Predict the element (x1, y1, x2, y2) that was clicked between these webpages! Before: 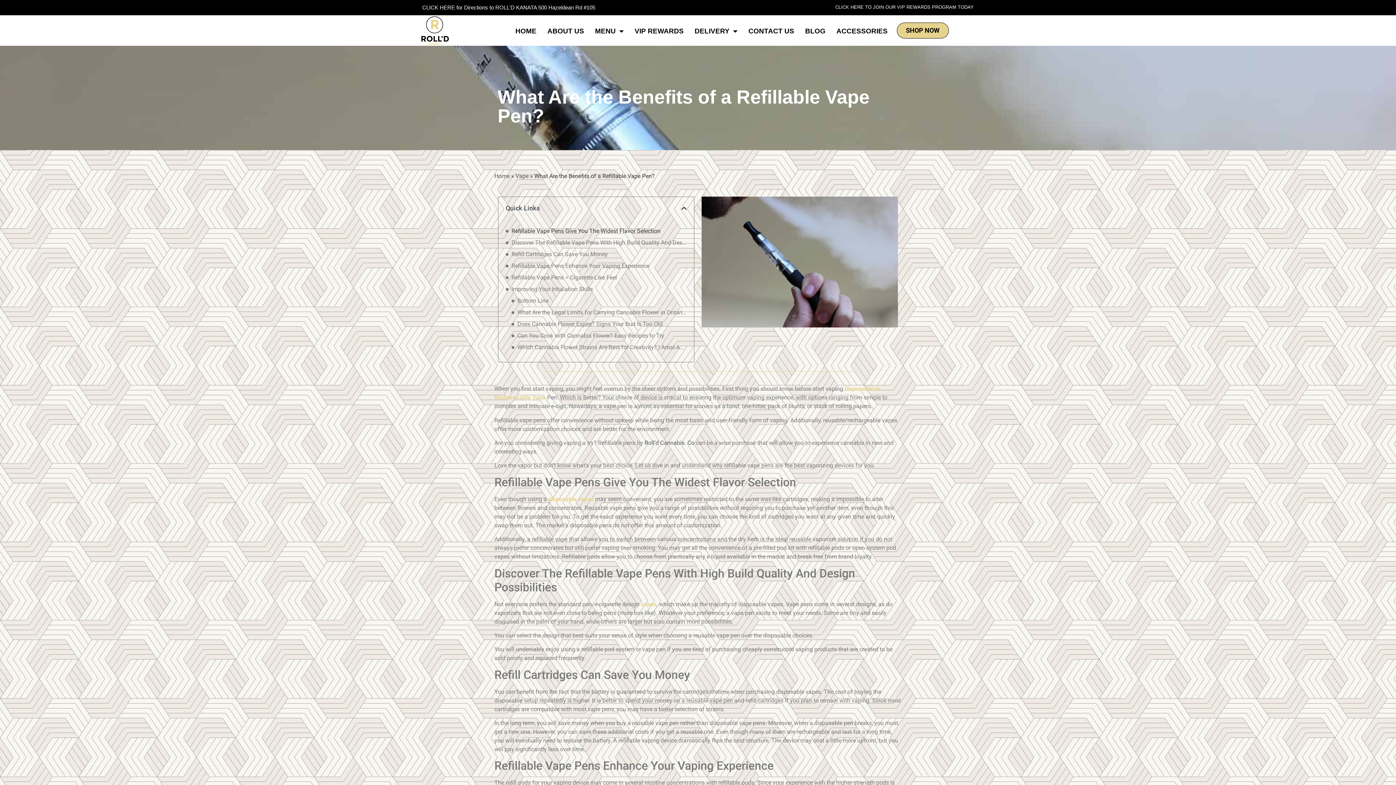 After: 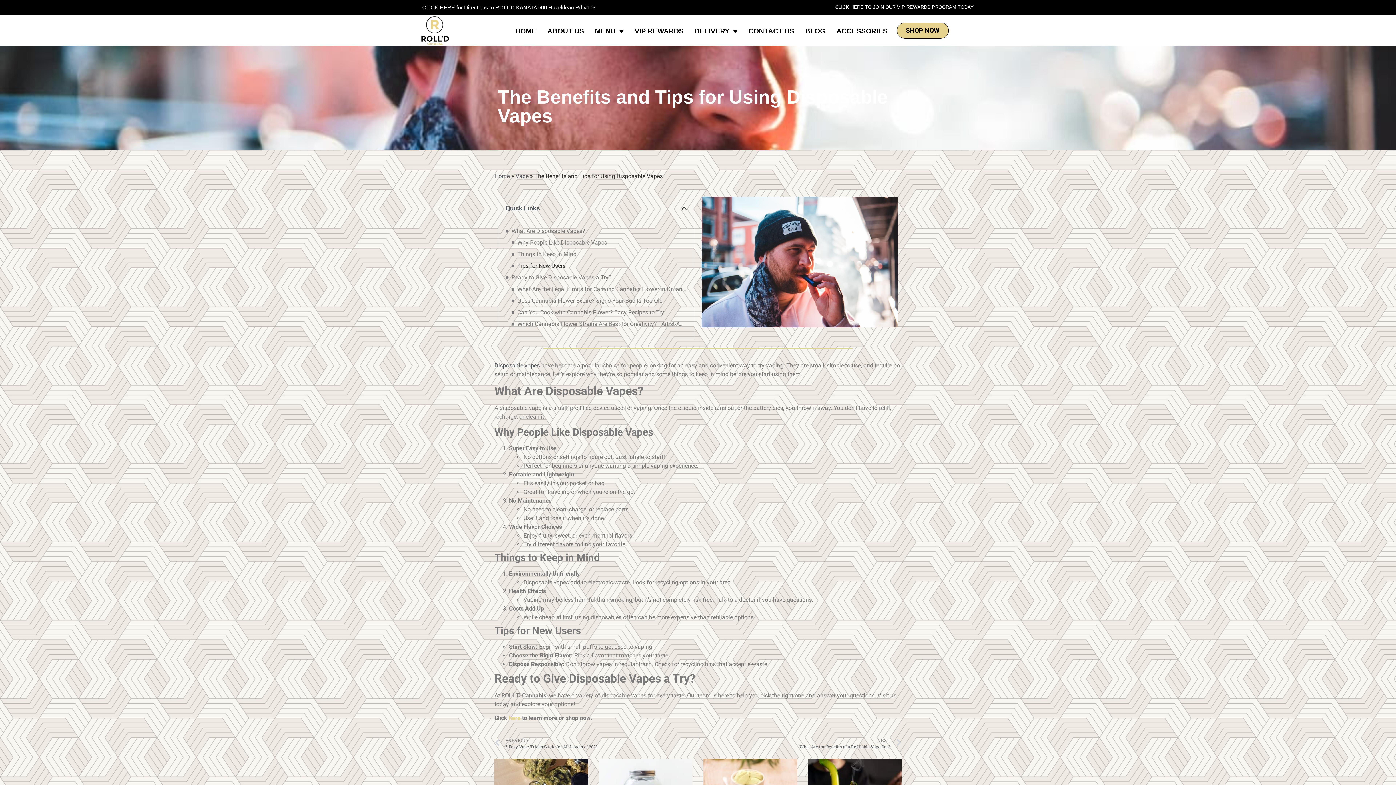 Action: label: disposable vapes bbox: (548, 495, 593, 502)